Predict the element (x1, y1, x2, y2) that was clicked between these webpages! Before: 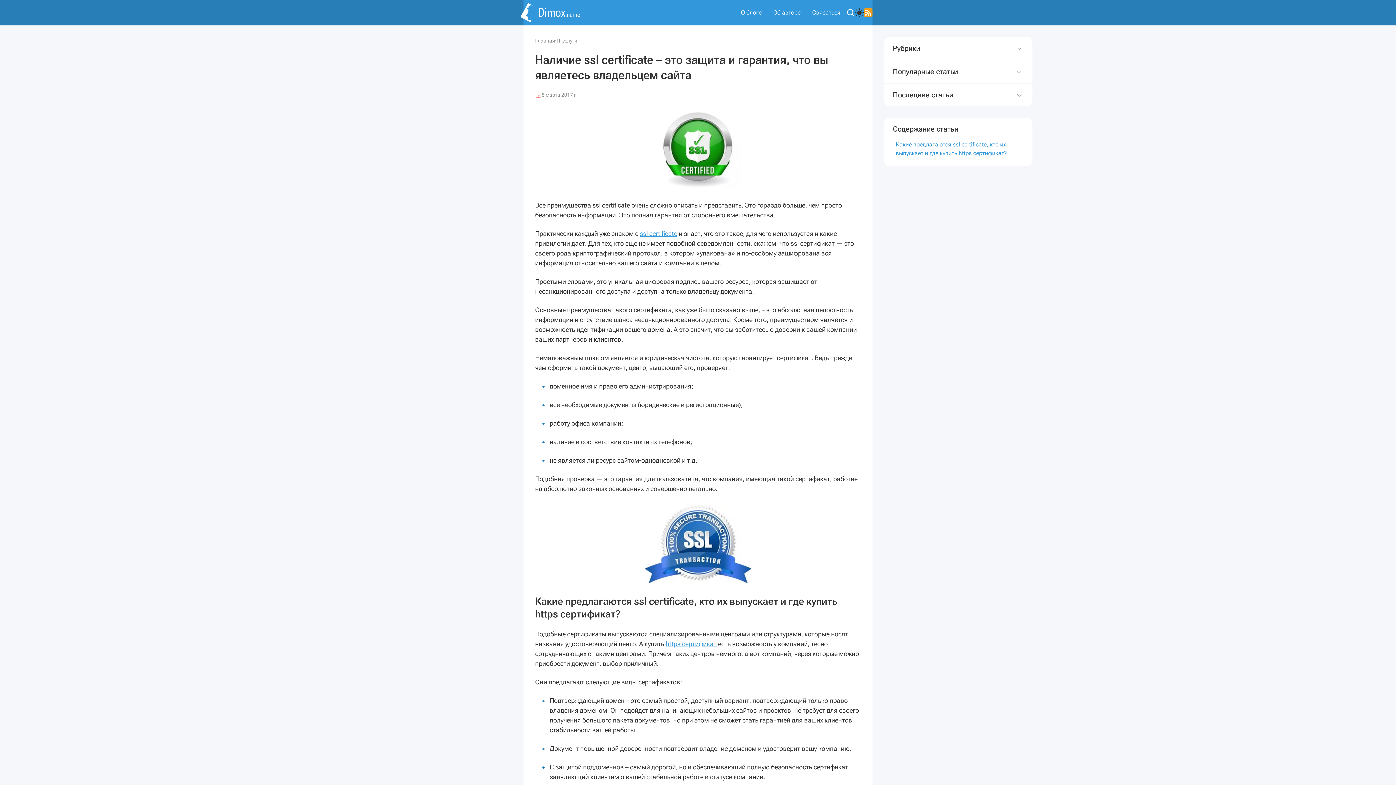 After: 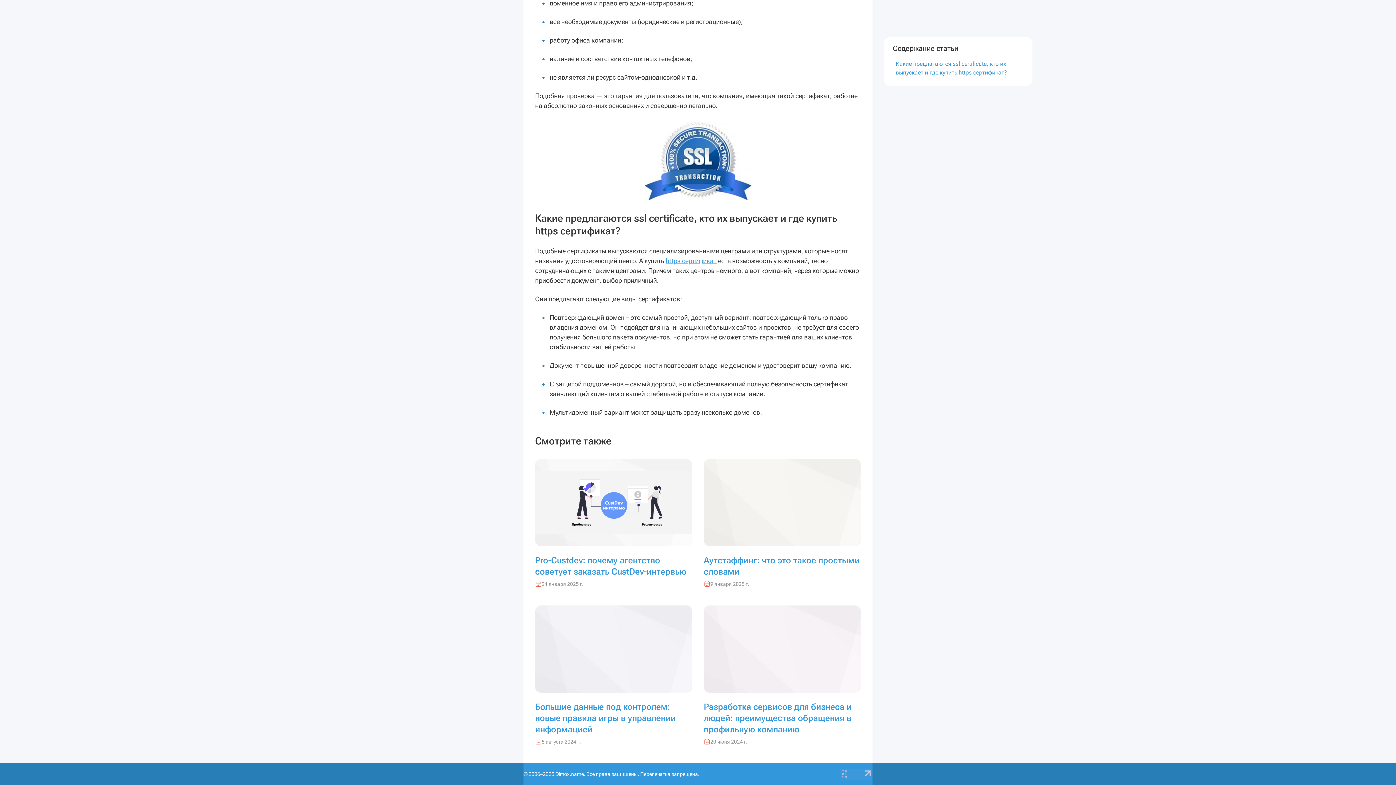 Action: bbox: (896, 140, 1024, 157) label: Какие предлагаются ssl certificate, кто их выпускает и где купить https сертификат?